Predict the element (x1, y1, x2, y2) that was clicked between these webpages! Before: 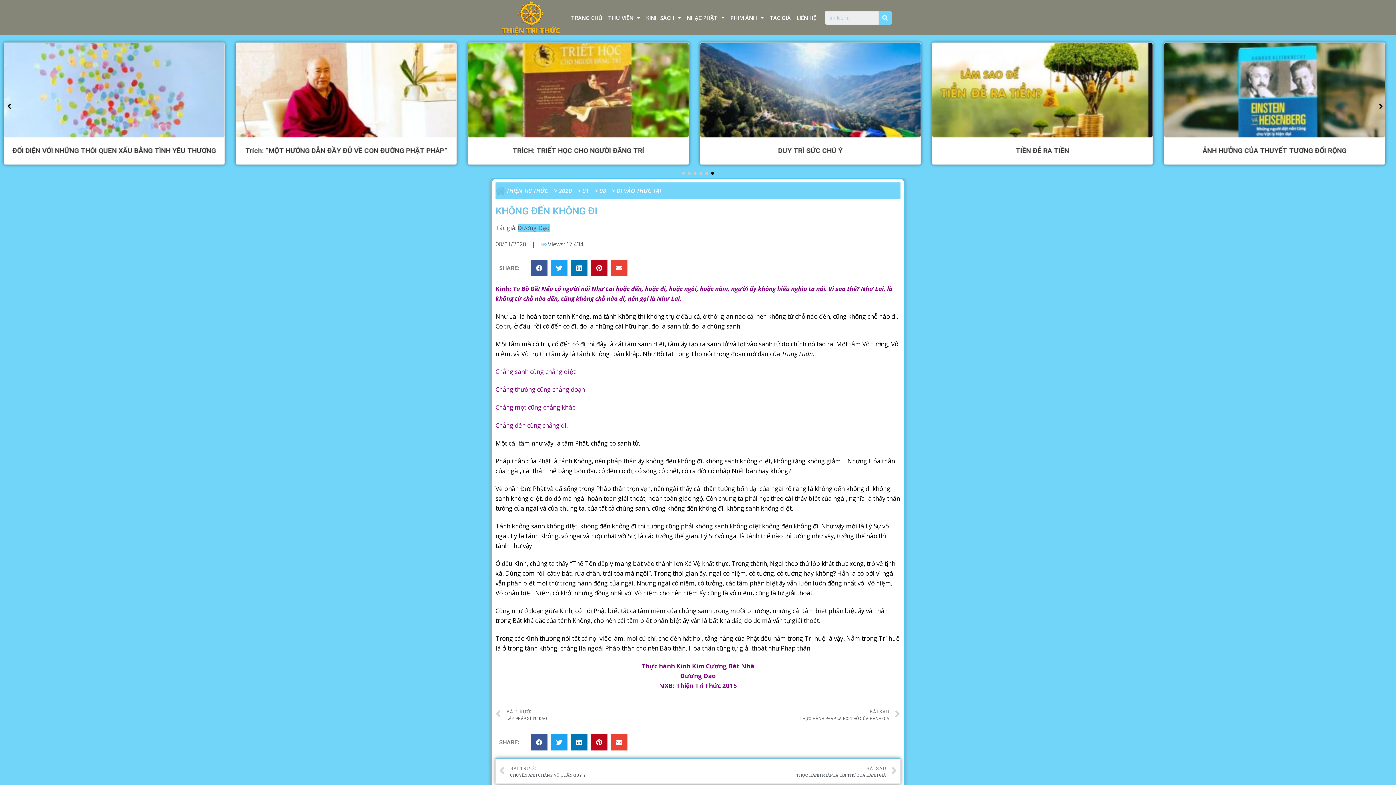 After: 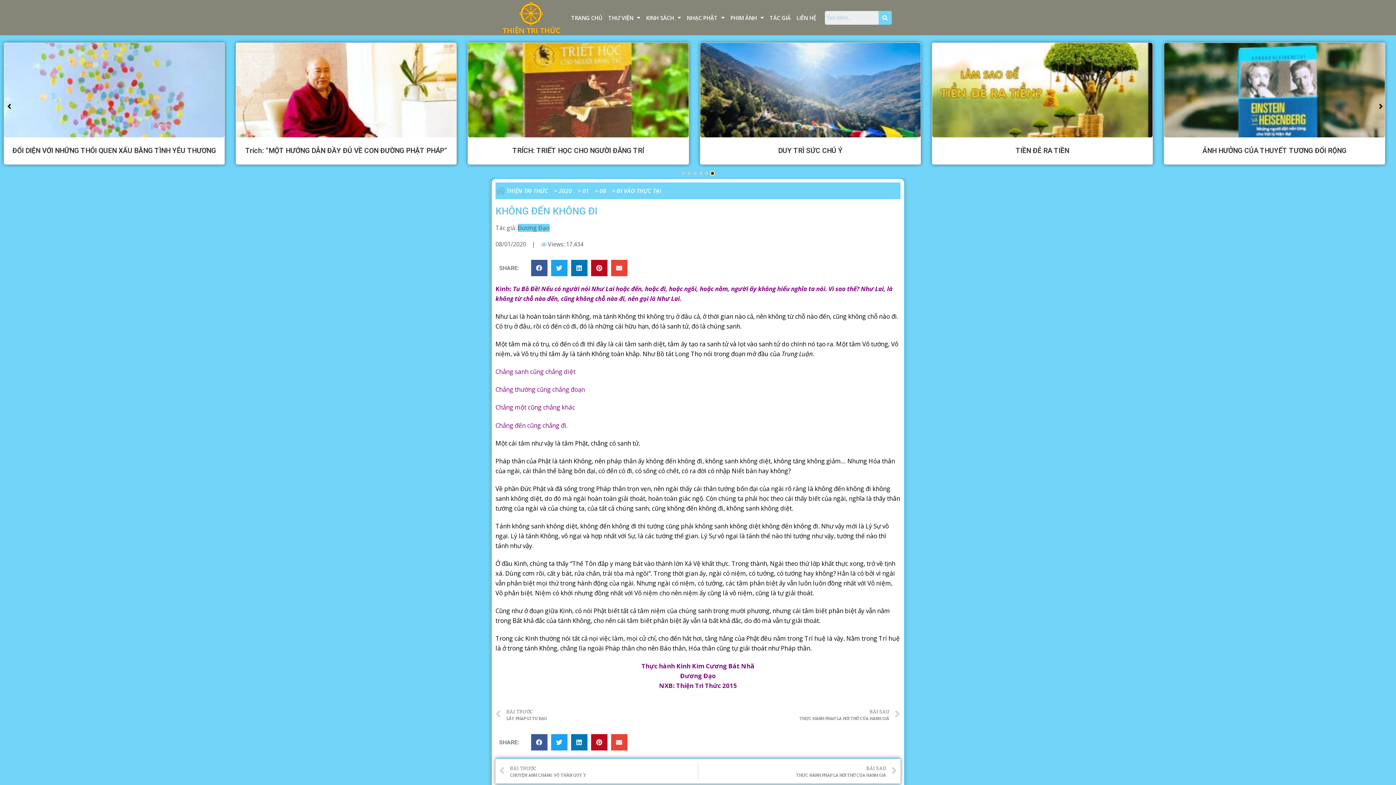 Action: label: Go to slide 6 bbox: (711, 172, 714, 174)